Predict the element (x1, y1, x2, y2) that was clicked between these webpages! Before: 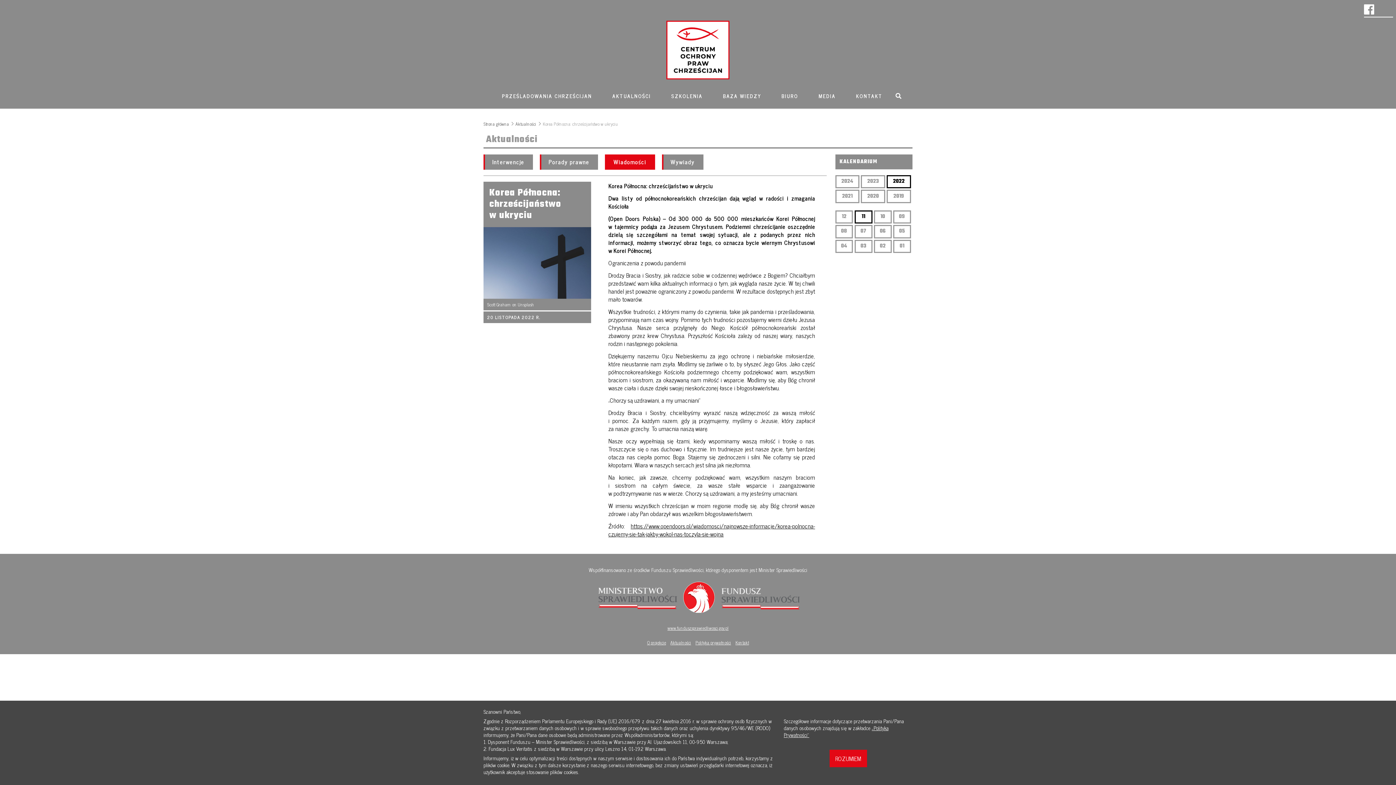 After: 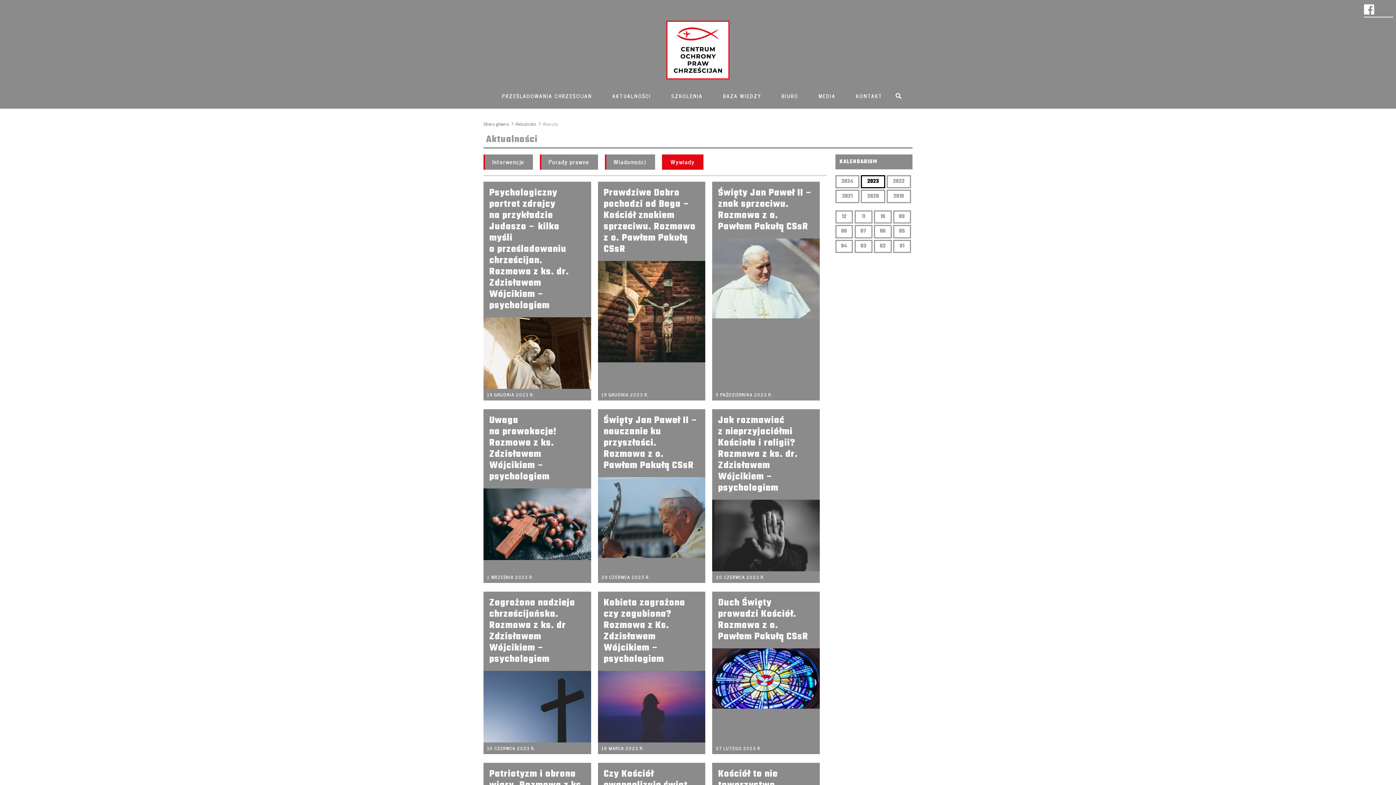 Action: label: Wywiady bbox: (662, 154, 703, 169)